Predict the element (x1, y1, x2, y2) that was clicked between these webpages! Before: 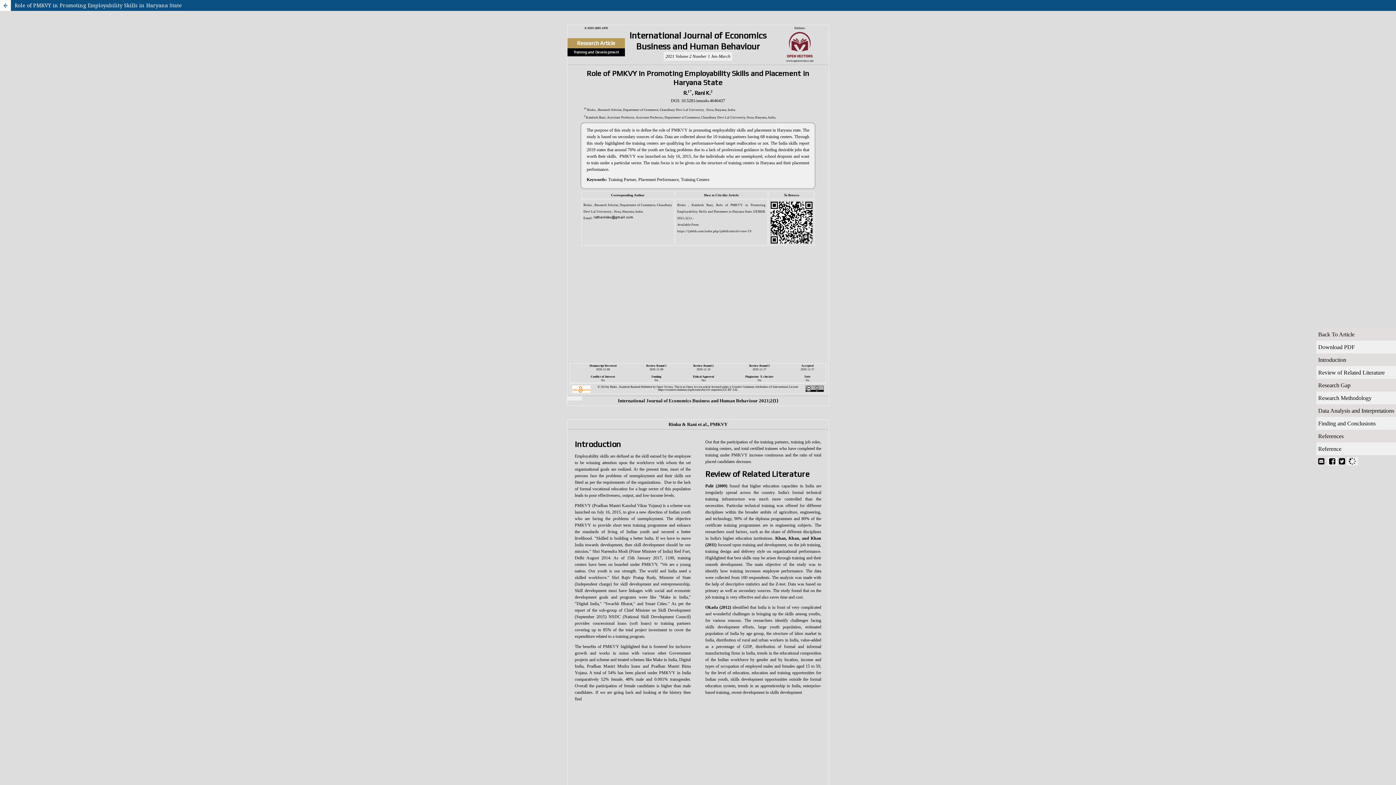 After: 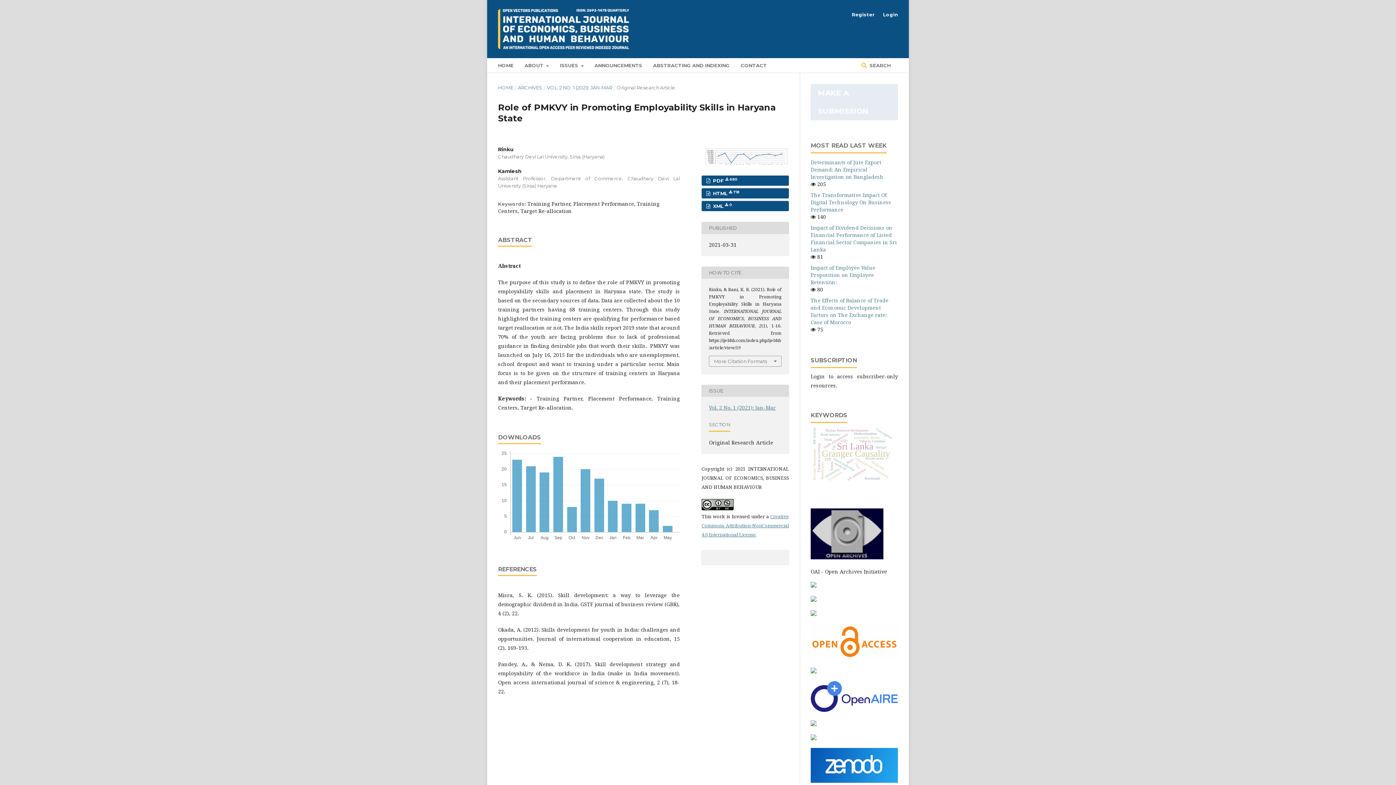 Action: label: Return to Article Details bbox: (0, 0, 10, 10)